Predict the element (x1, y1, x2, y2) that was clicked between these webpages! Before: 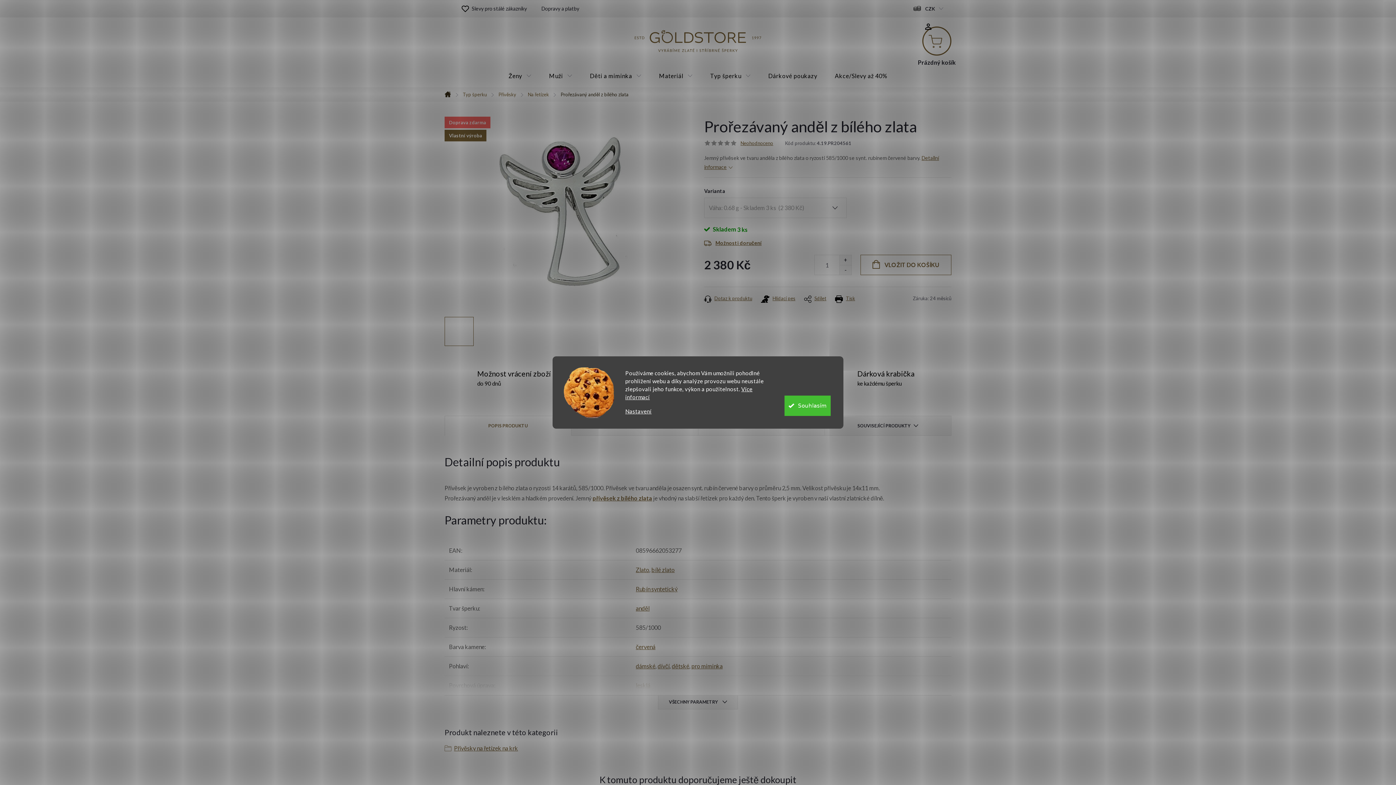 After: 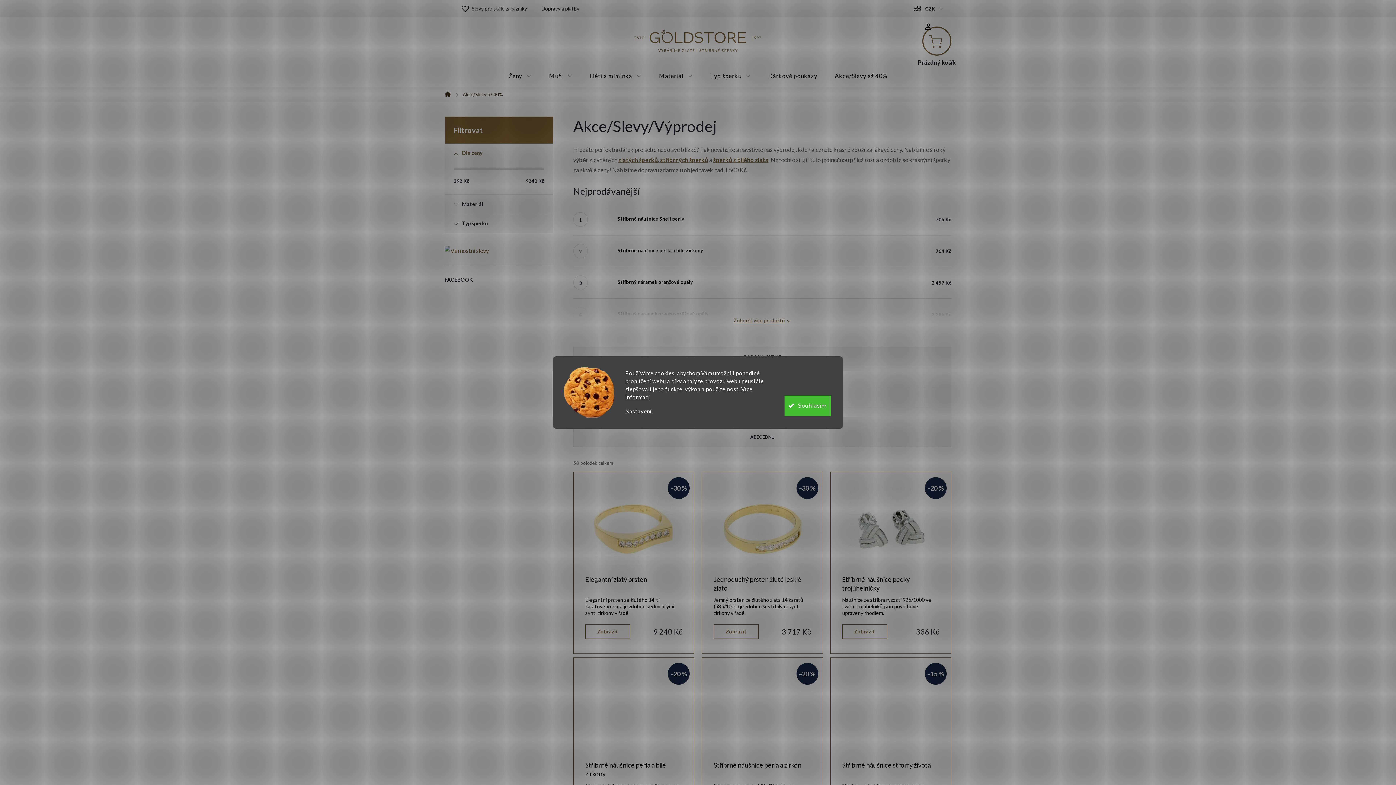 Action: bbox: (826, 64, 896, 87) label: Akce/Slevy až 40%